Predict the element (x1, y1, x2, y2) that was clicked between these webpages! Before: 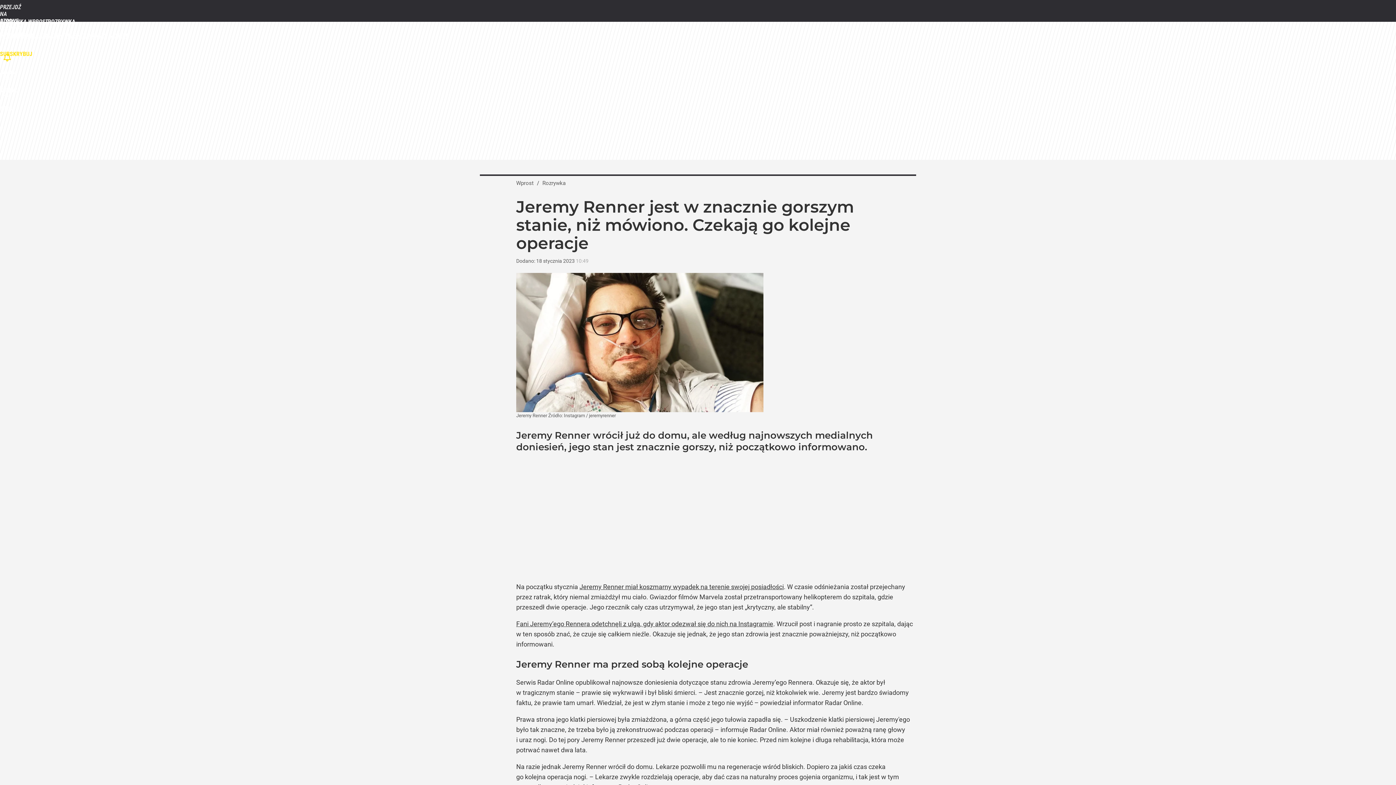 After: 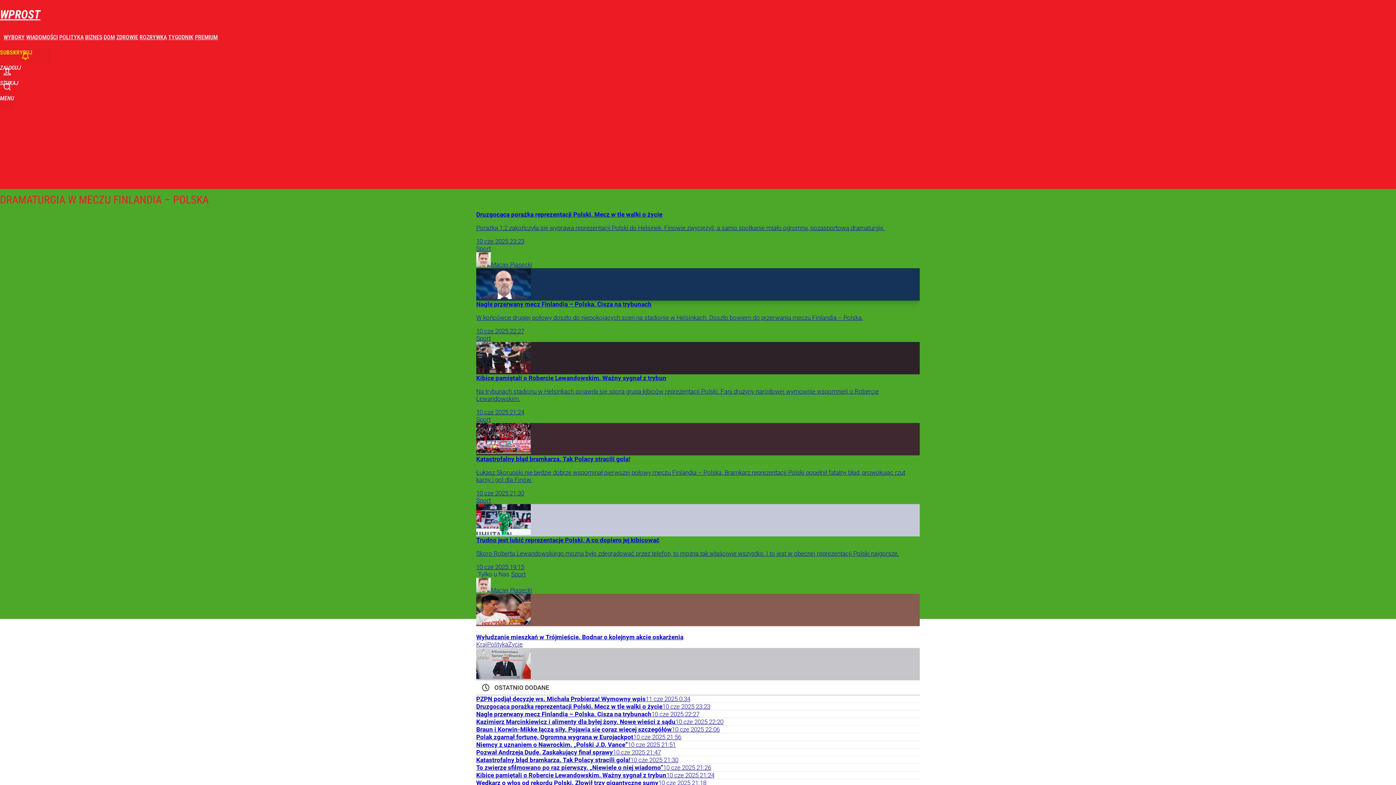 Action: label: Wprost bbox: (516, 179, 533, 186)